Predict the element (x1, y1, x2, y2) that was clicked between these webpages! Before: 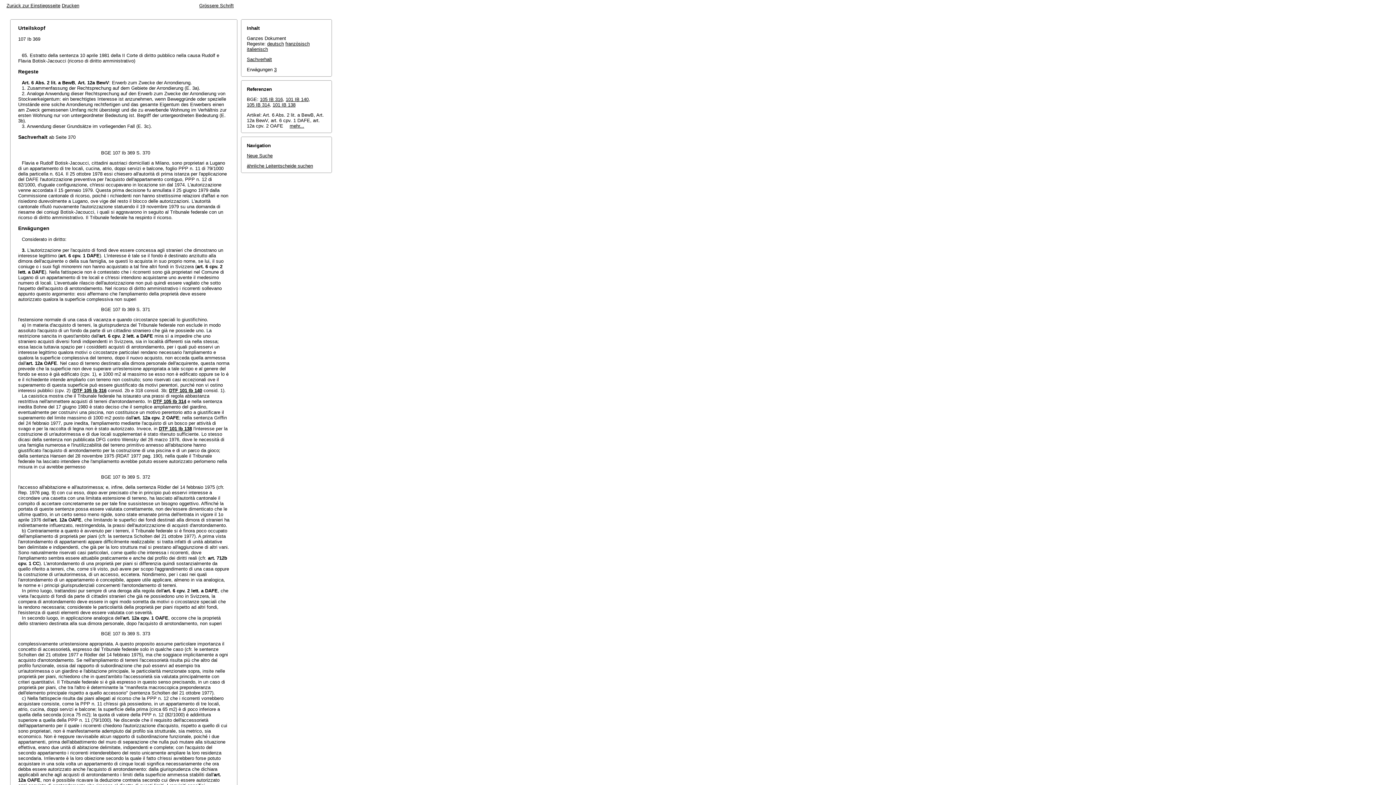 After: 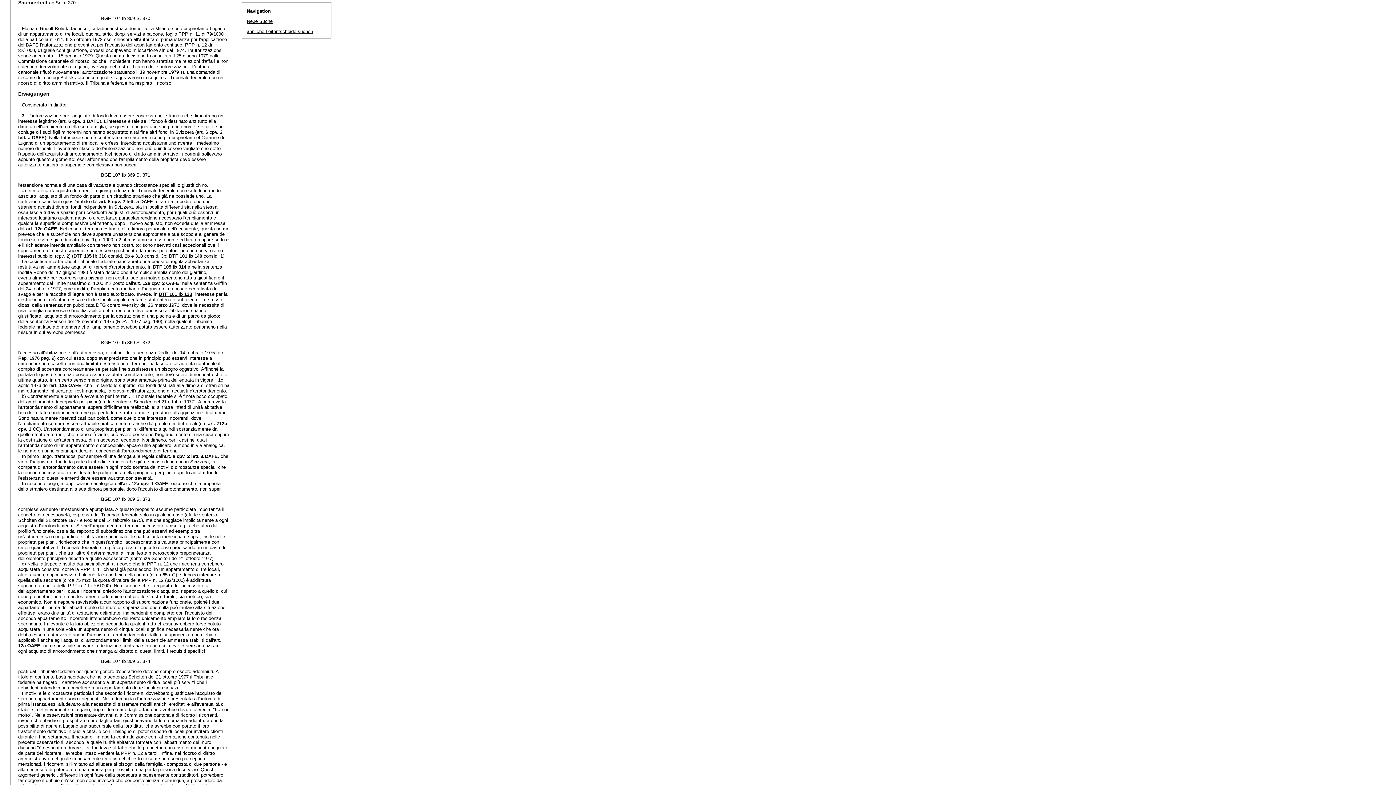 Action: label: Sachverhalt bbox: (246, 56, 272, 62)